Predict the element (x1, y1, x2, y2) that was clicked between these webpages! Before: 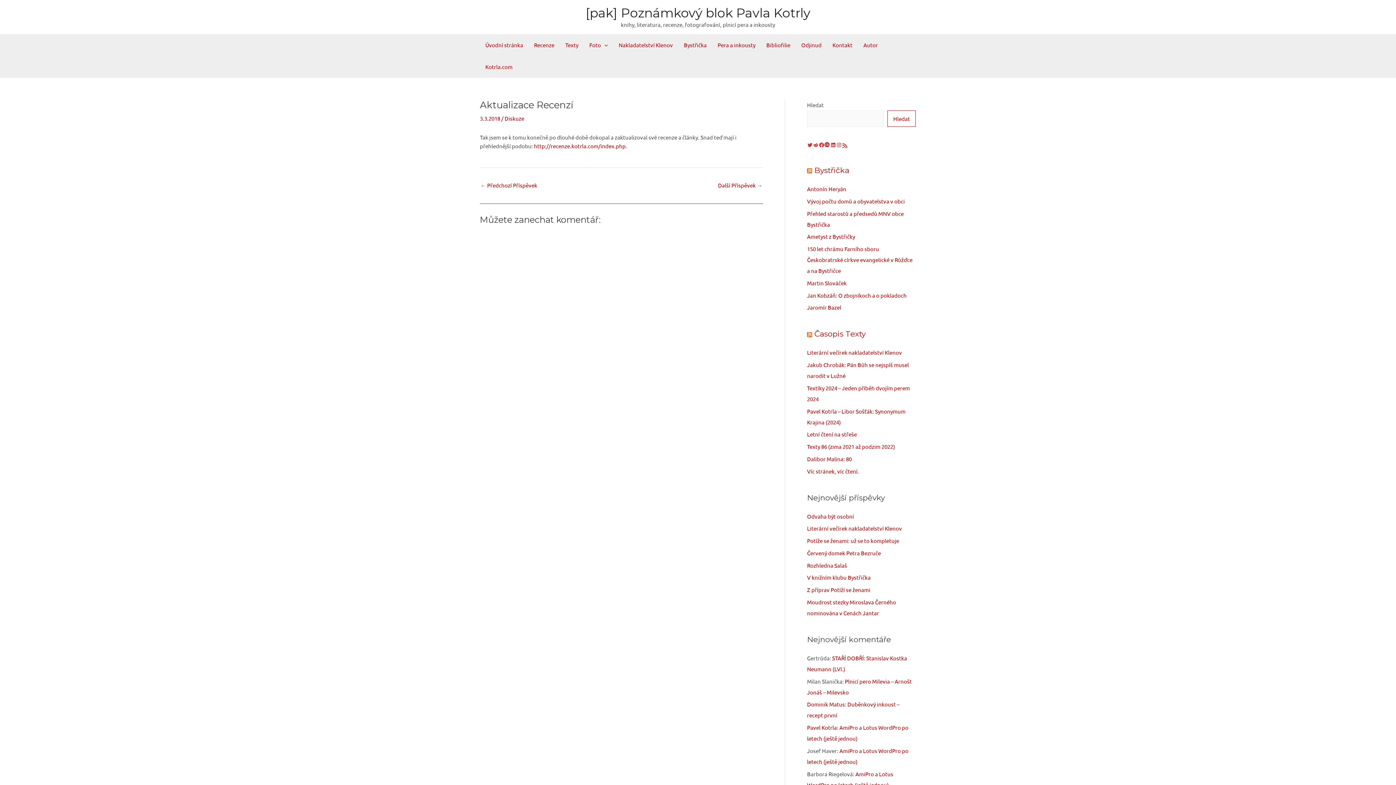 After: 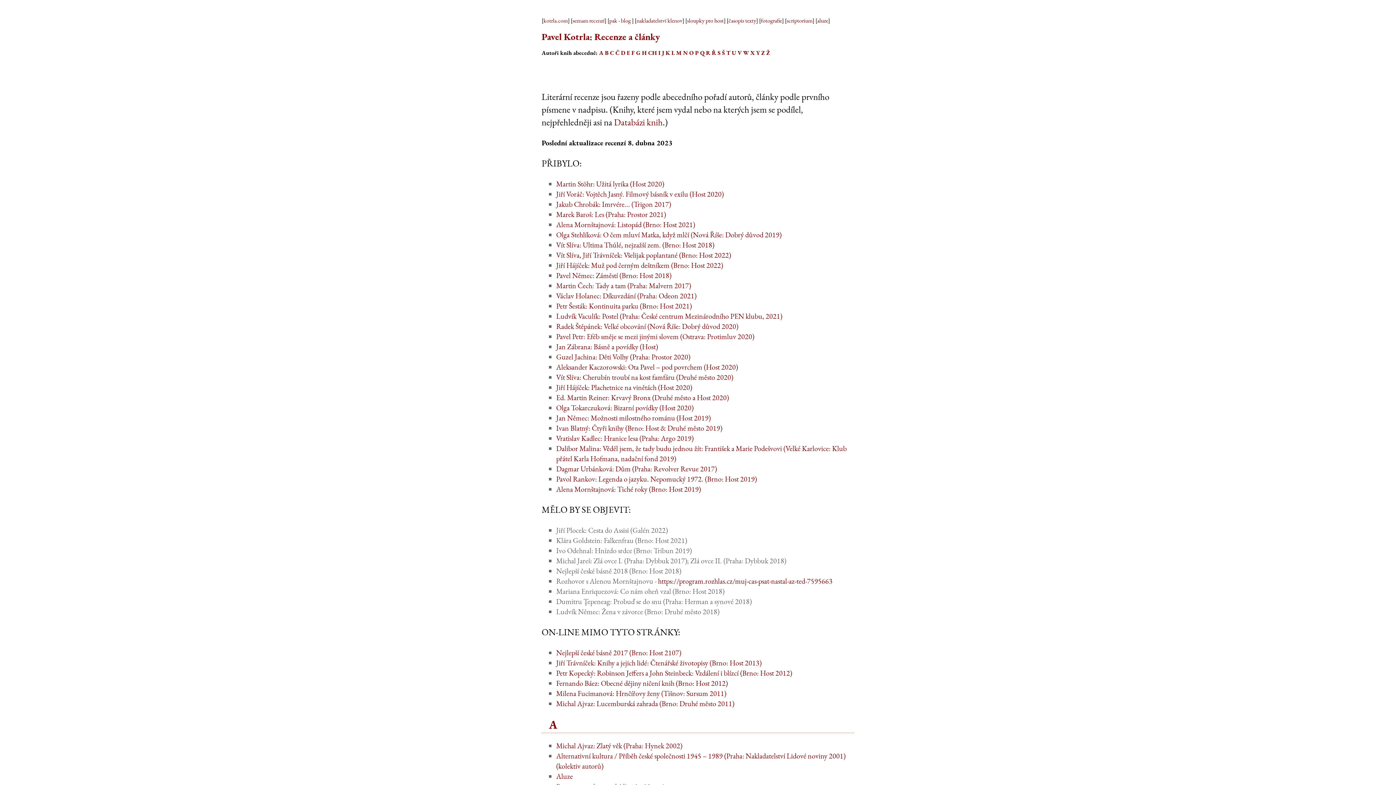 Action: bbox: (534, 142, 625, 149) label: http://recenze.kotrla.com/index.php